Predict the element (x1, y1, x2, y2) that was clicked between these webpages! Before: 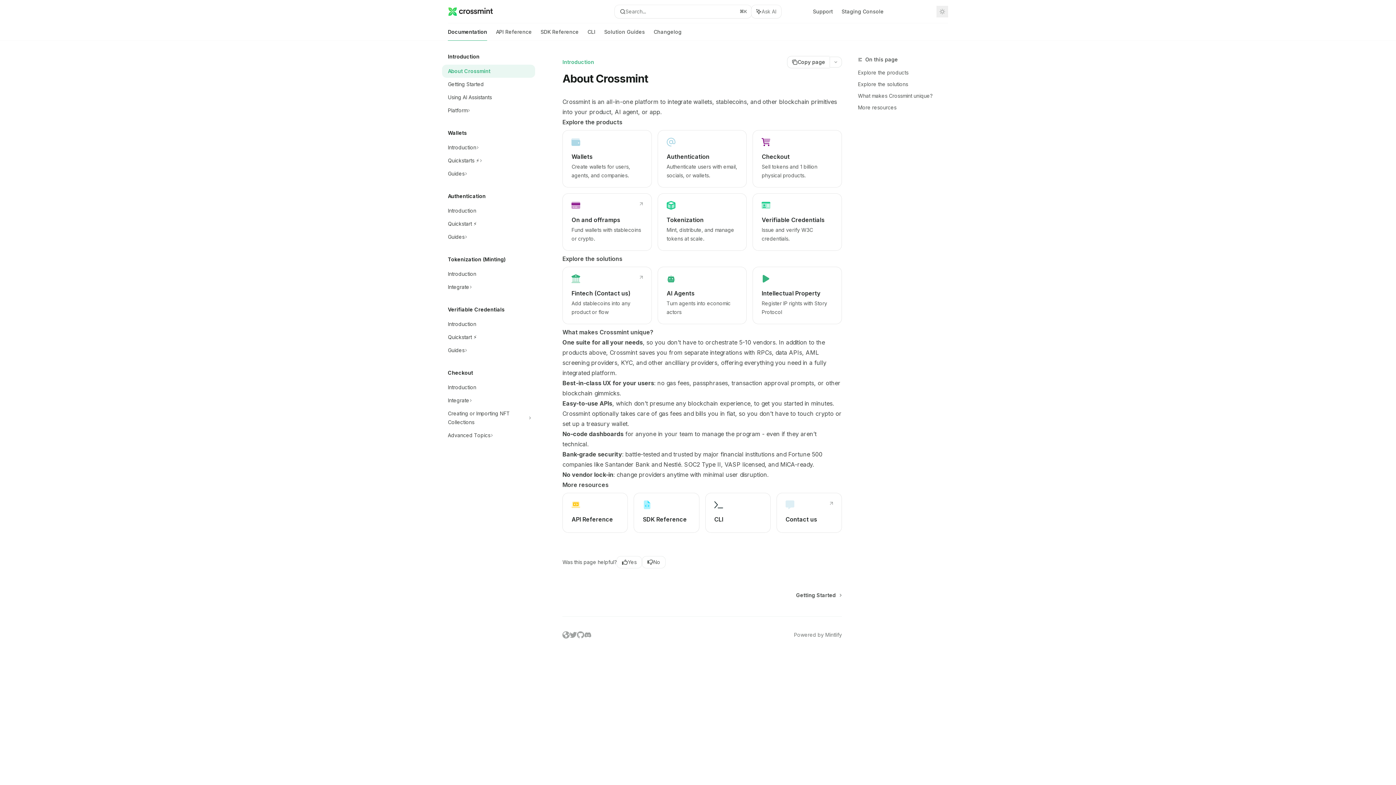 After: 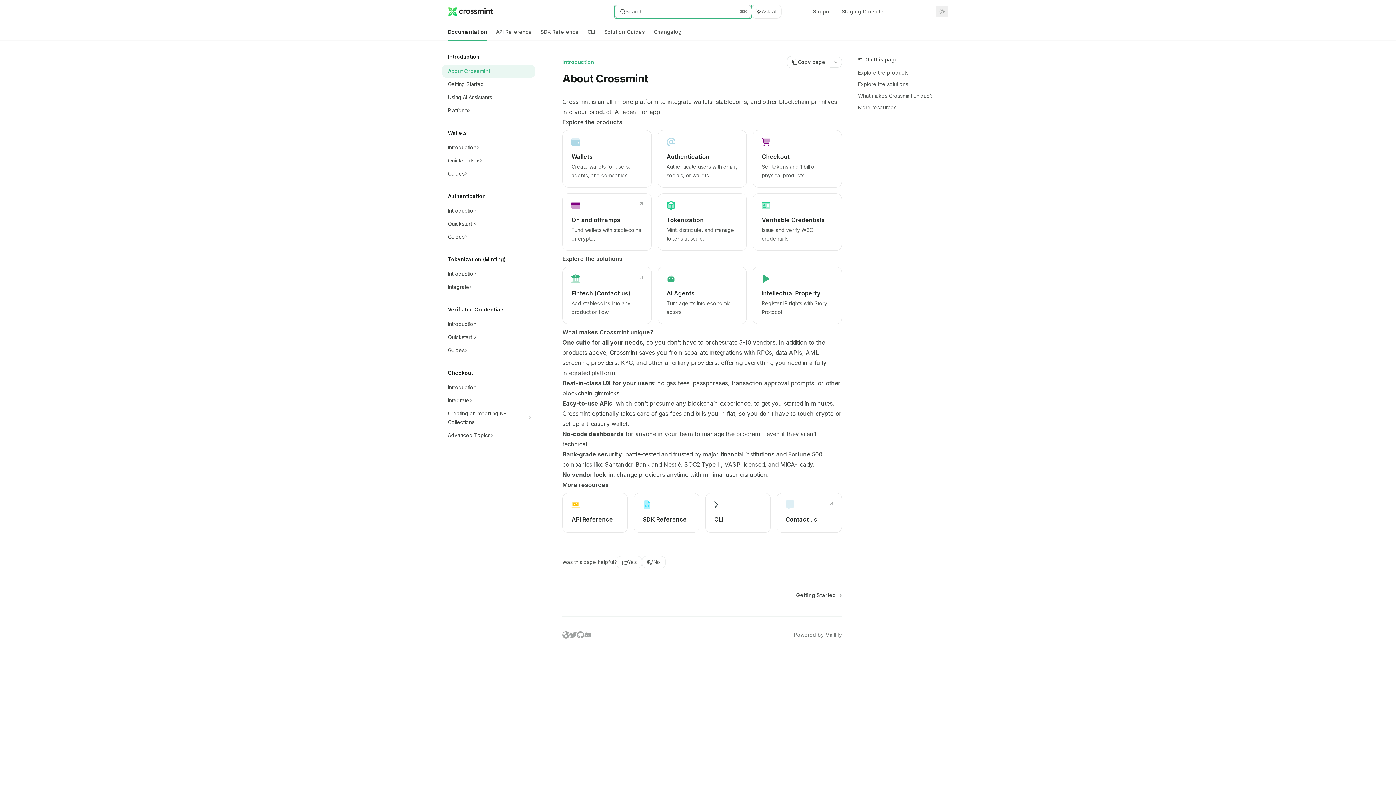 Action: bbox: (614, 4, 751, 18) label: Search...
⌘K